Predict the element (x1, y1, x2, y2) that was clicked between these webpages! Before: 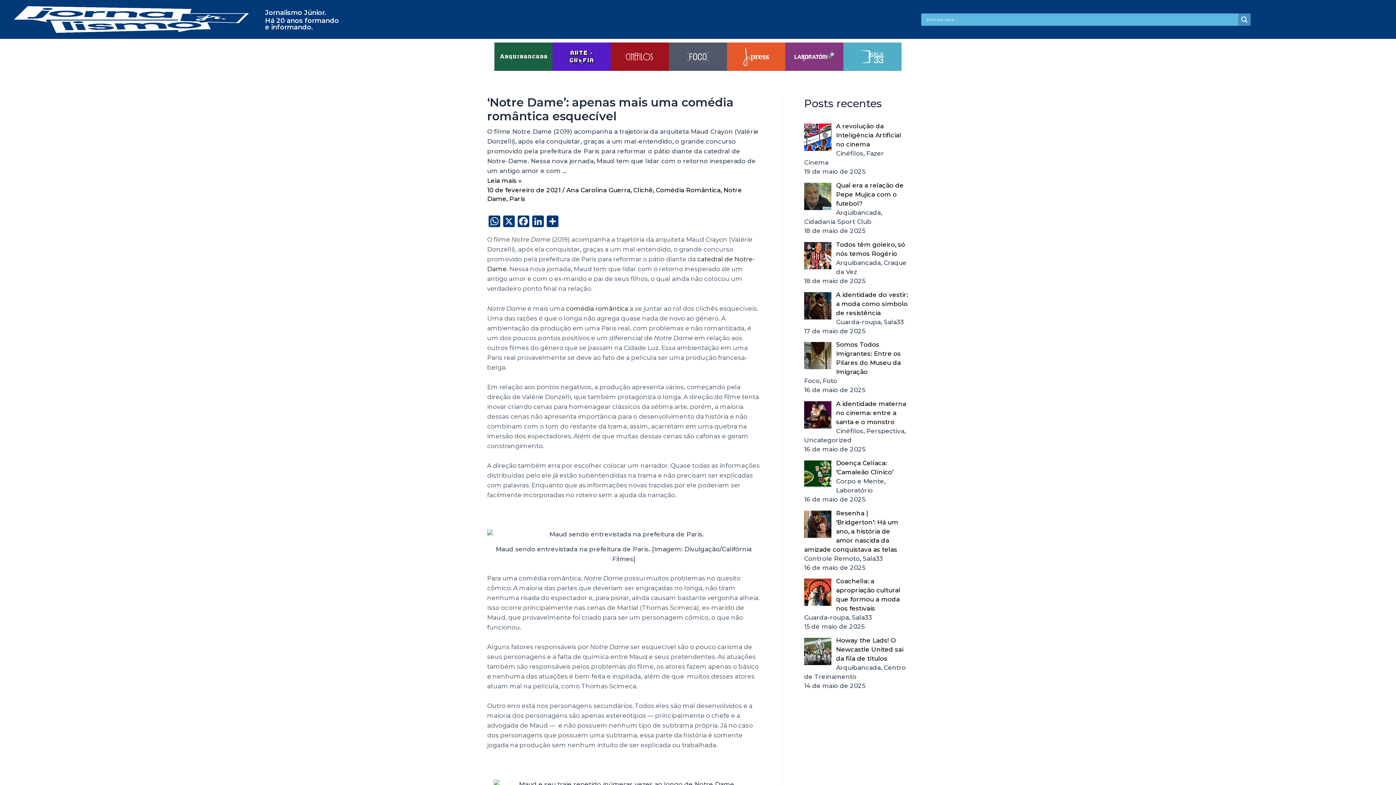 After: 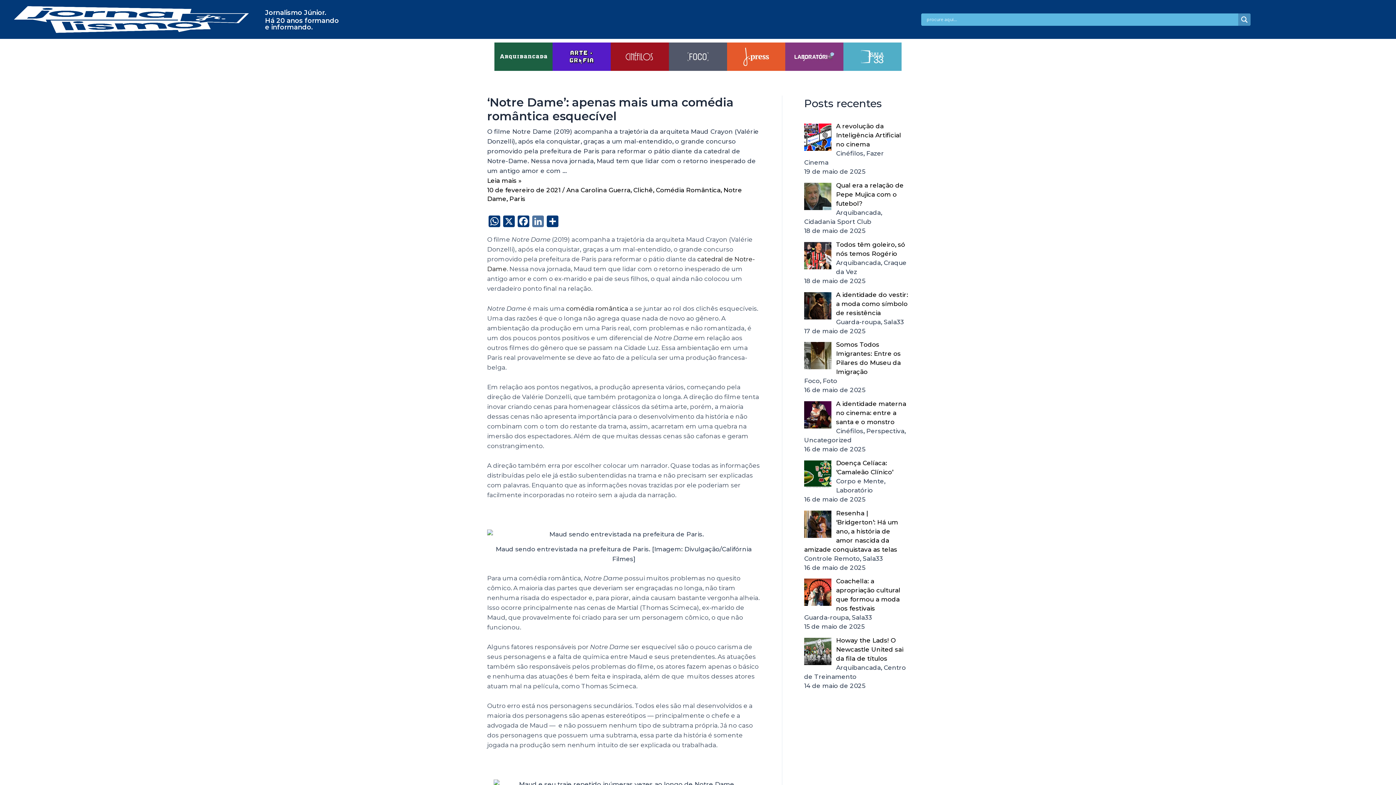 Action: label: LinkedIn bbox: (530, 215, 545, 229)